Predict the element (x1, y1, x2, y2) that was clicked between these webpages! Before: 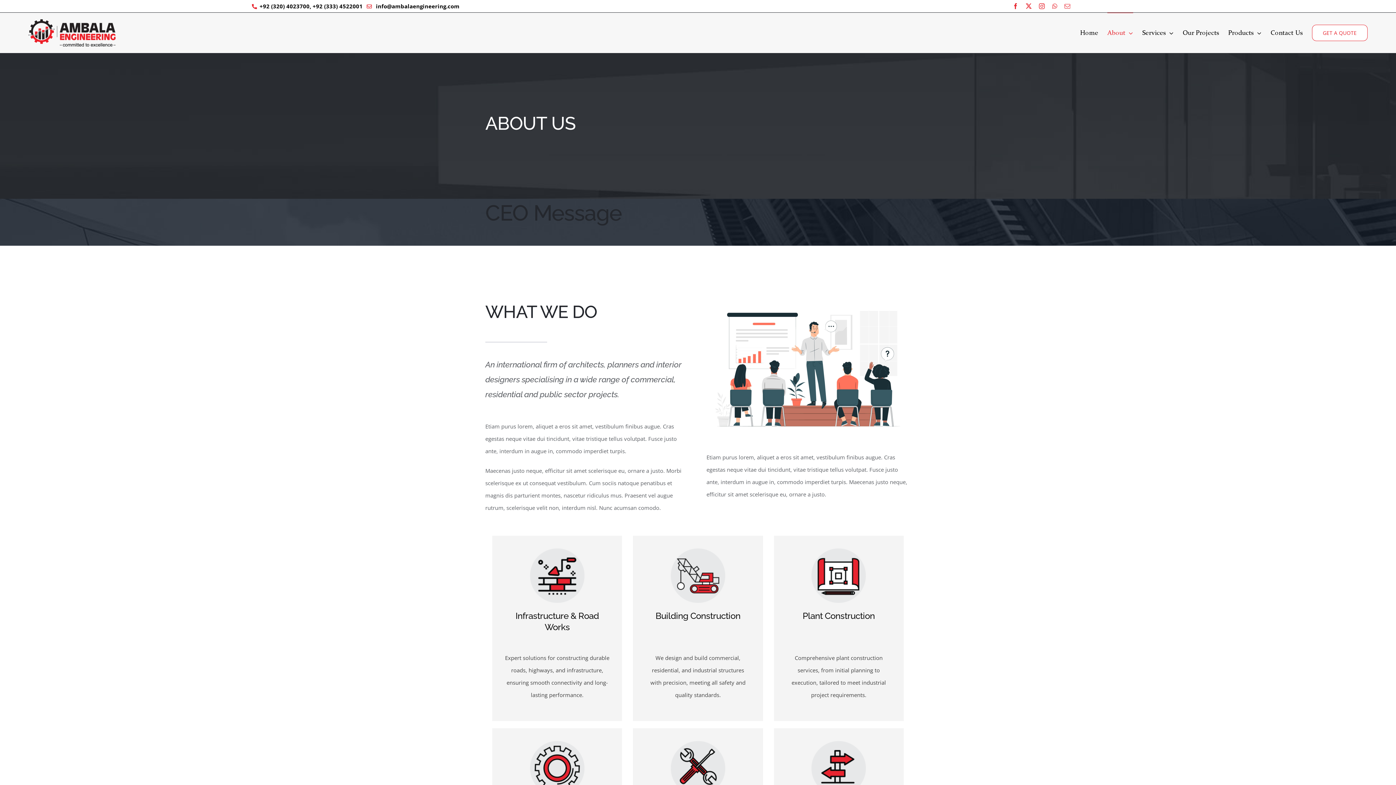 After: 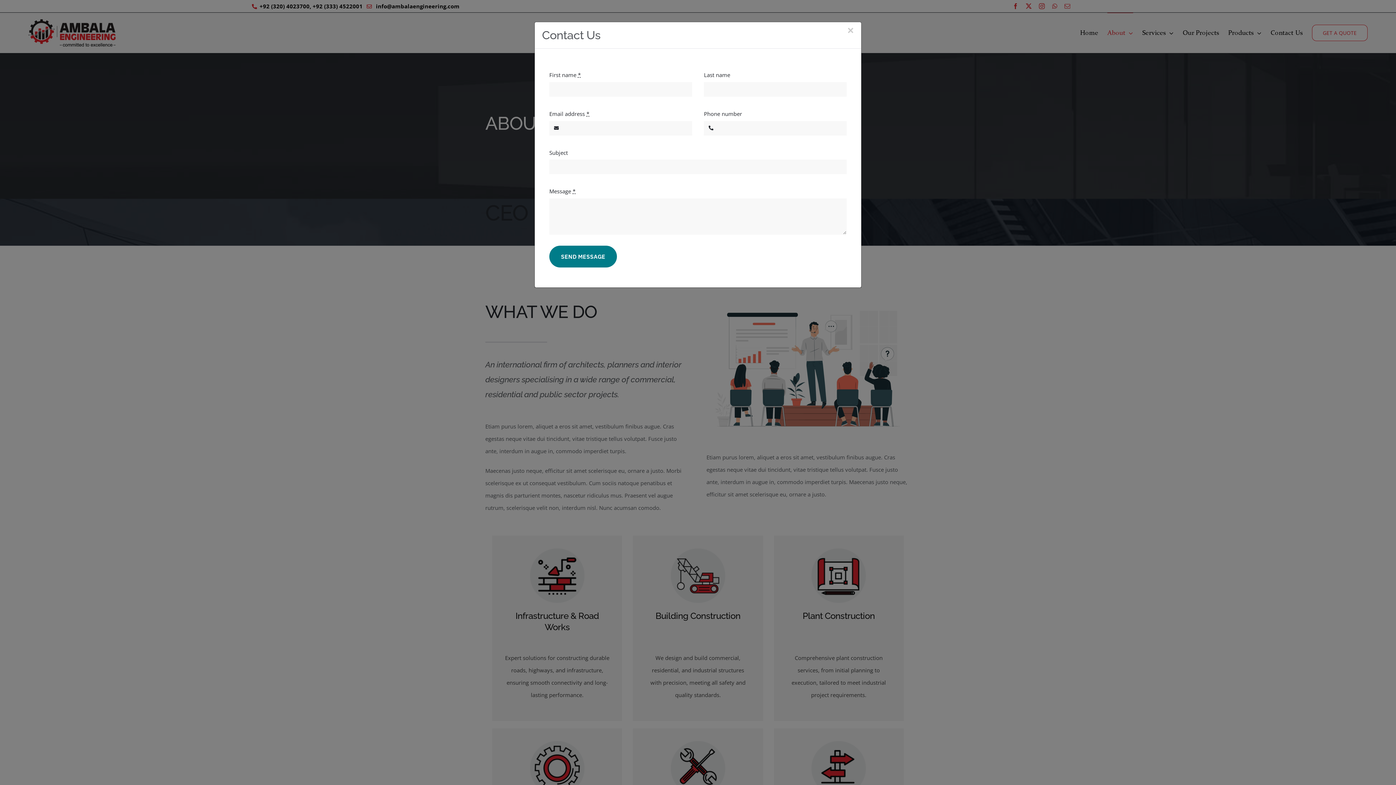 Action: bbox: (1270, 12, 1303, 53) label: Contact Us